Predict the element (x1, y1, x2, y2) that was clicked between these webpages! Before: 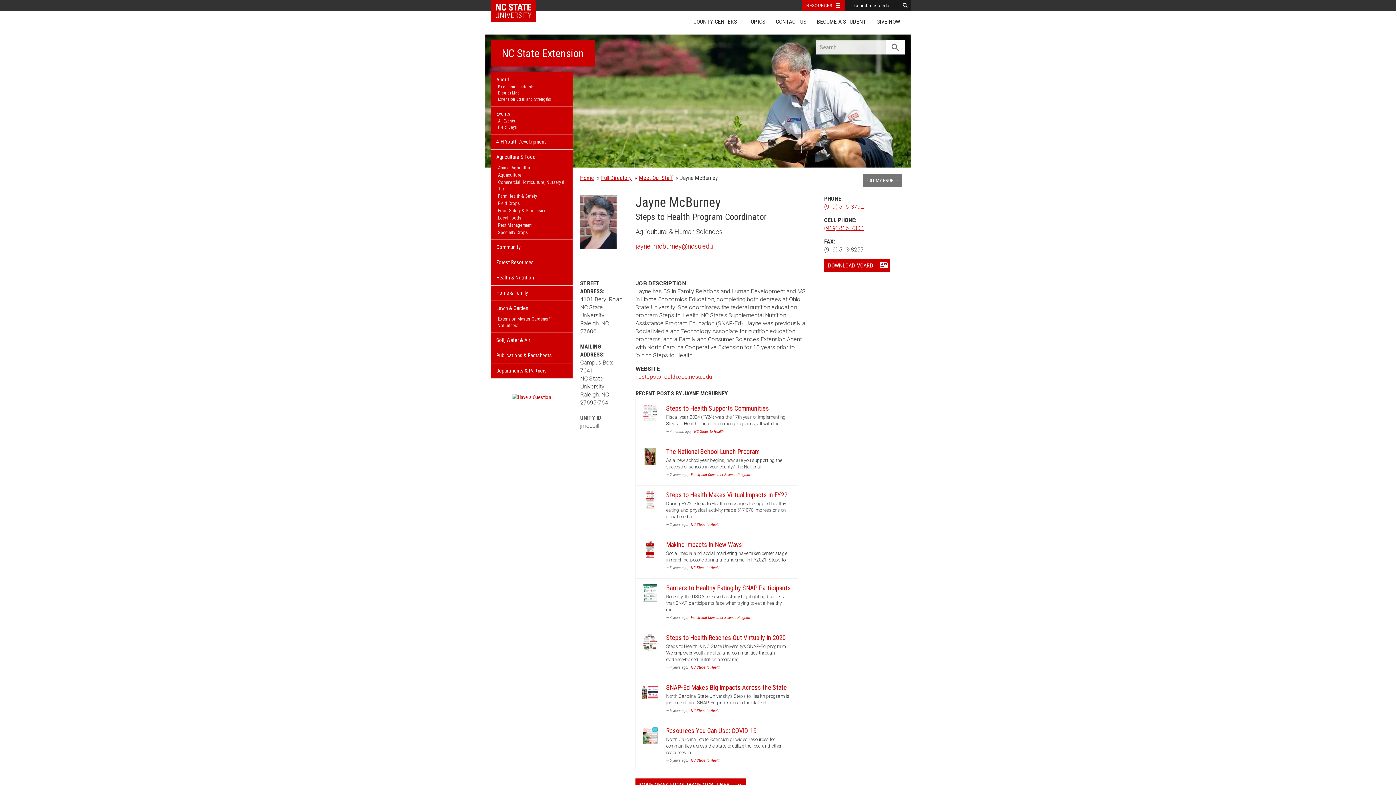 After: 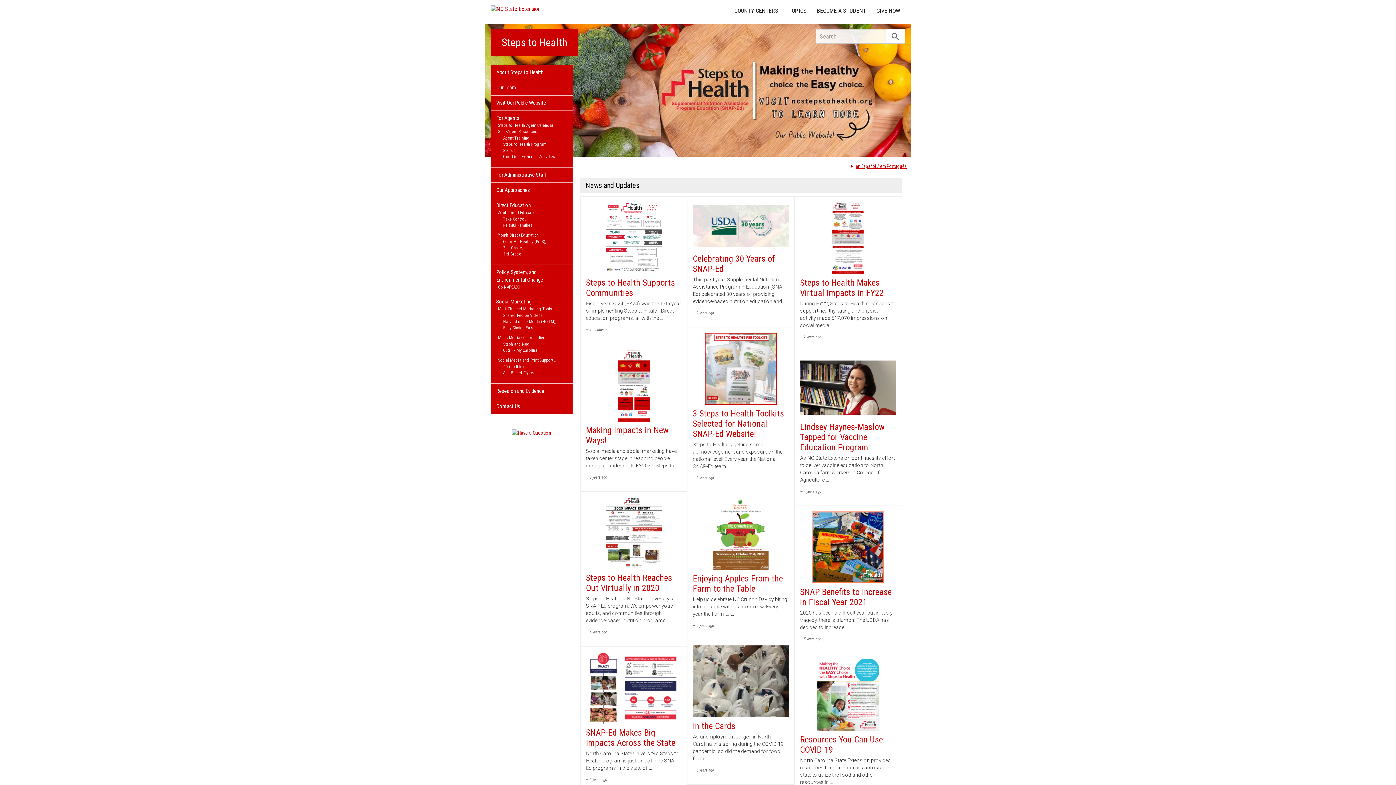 Action: bbox: (635, 373, 712, 380) label: ncstepstohealth.ces.ncsu.edu